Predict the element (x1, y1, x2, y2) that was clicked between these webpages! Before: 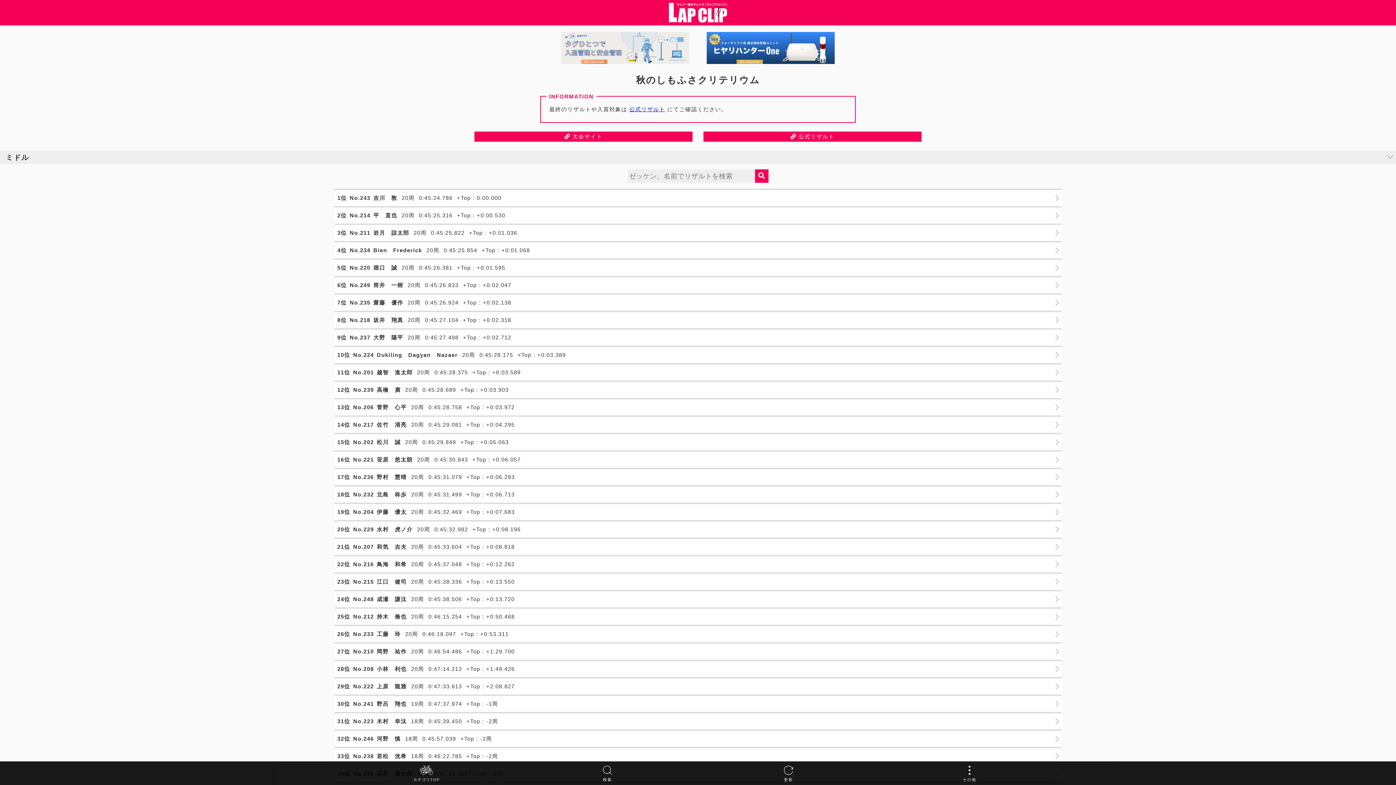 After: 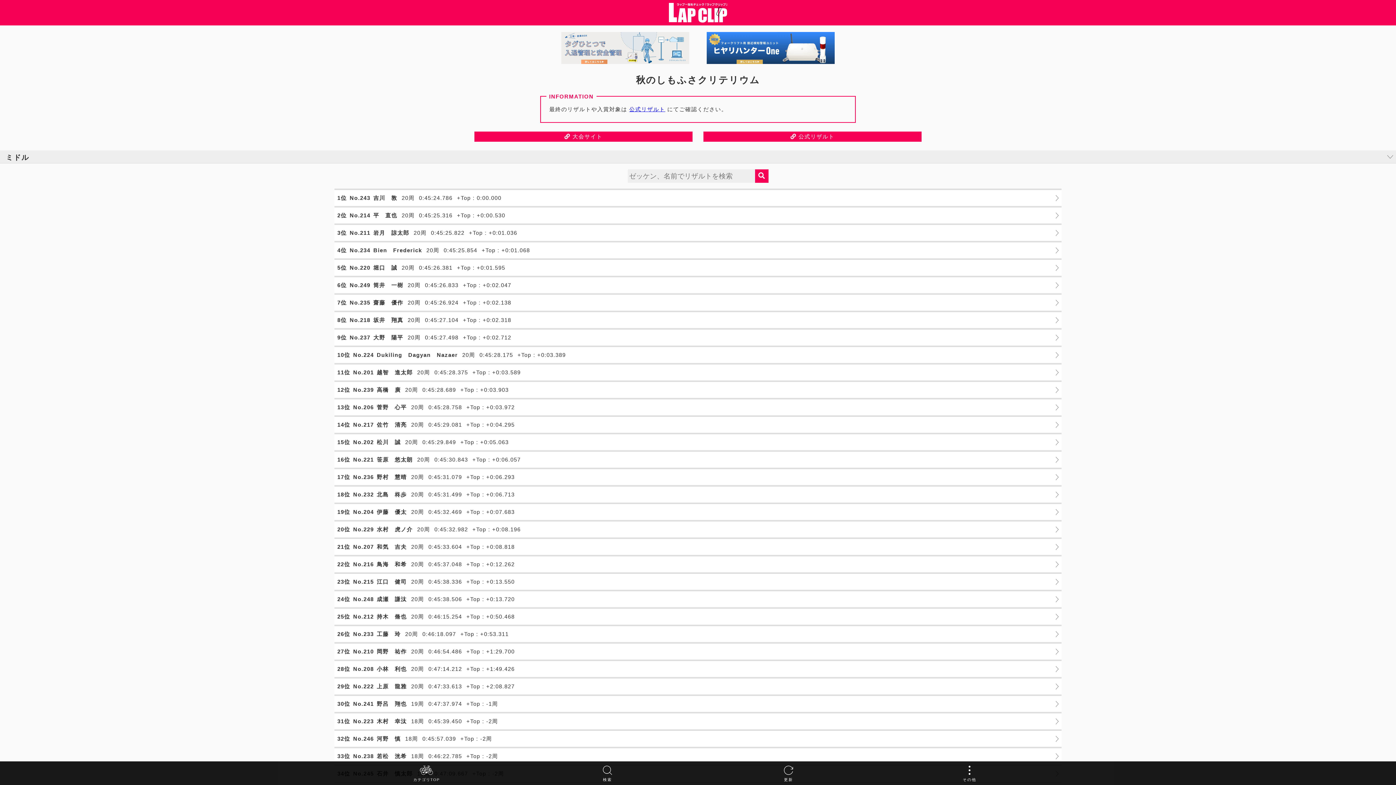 Action: bbox: (558, 29, 692, 66)